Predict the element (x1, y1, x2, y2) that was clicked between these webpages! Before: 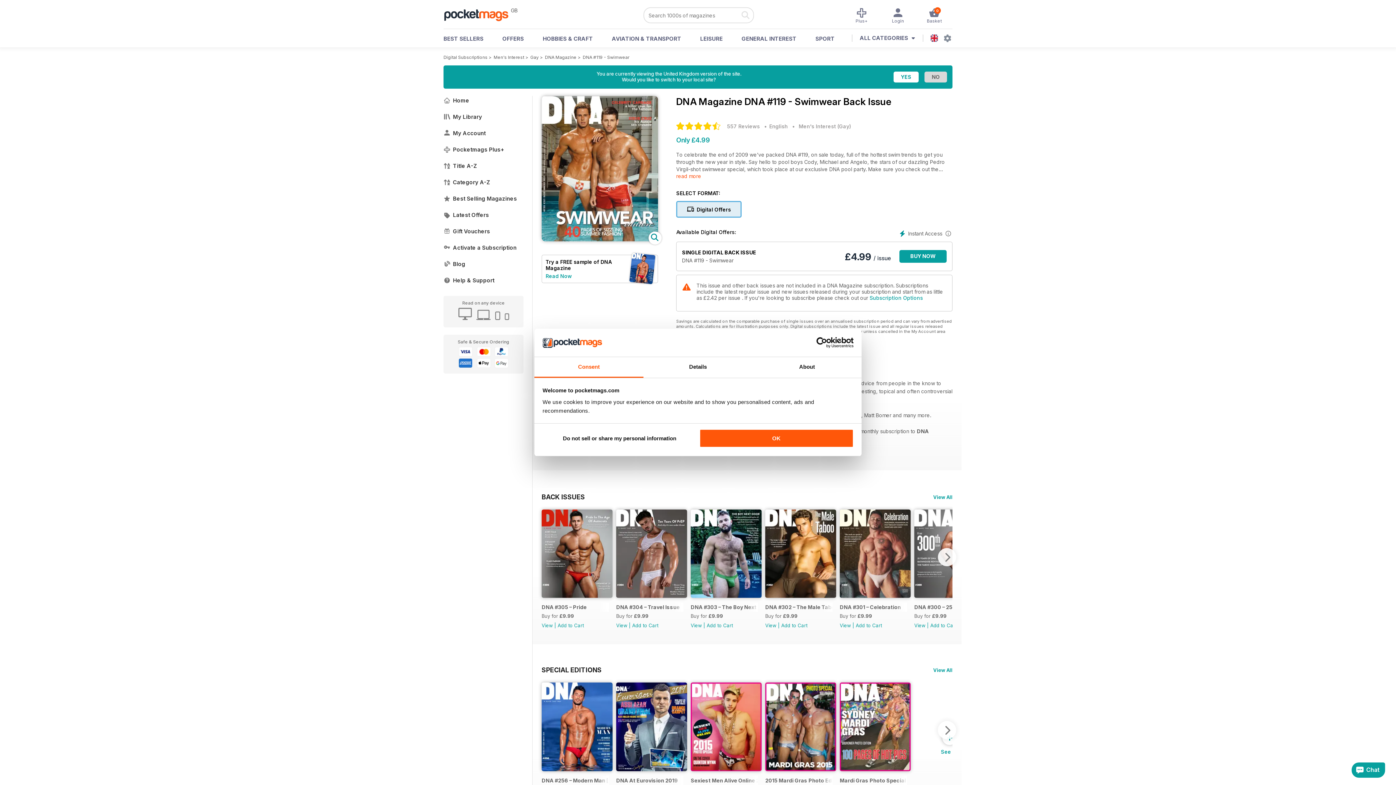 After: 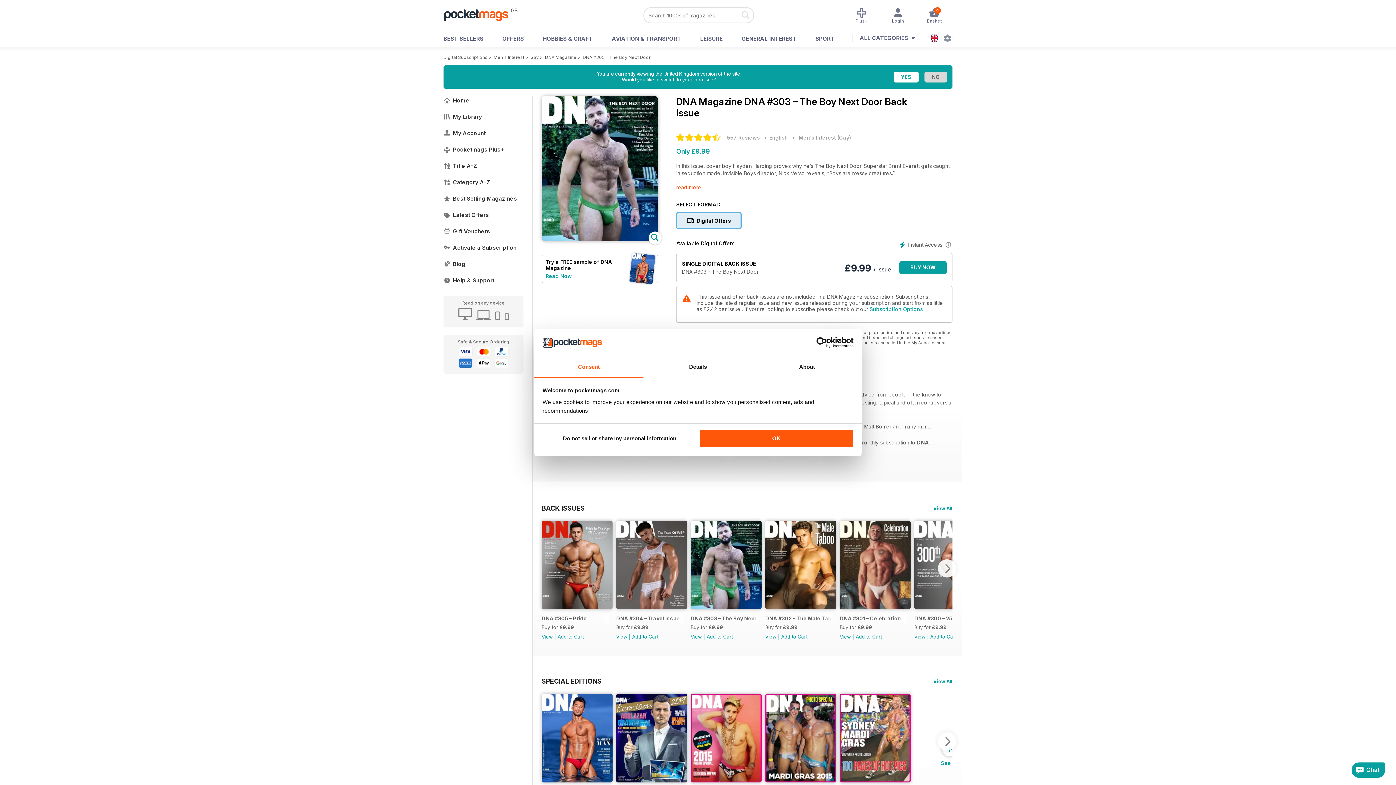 Action: bbox: (690, 603, 758, 612) label: DNA #303 – The Boy Next Door